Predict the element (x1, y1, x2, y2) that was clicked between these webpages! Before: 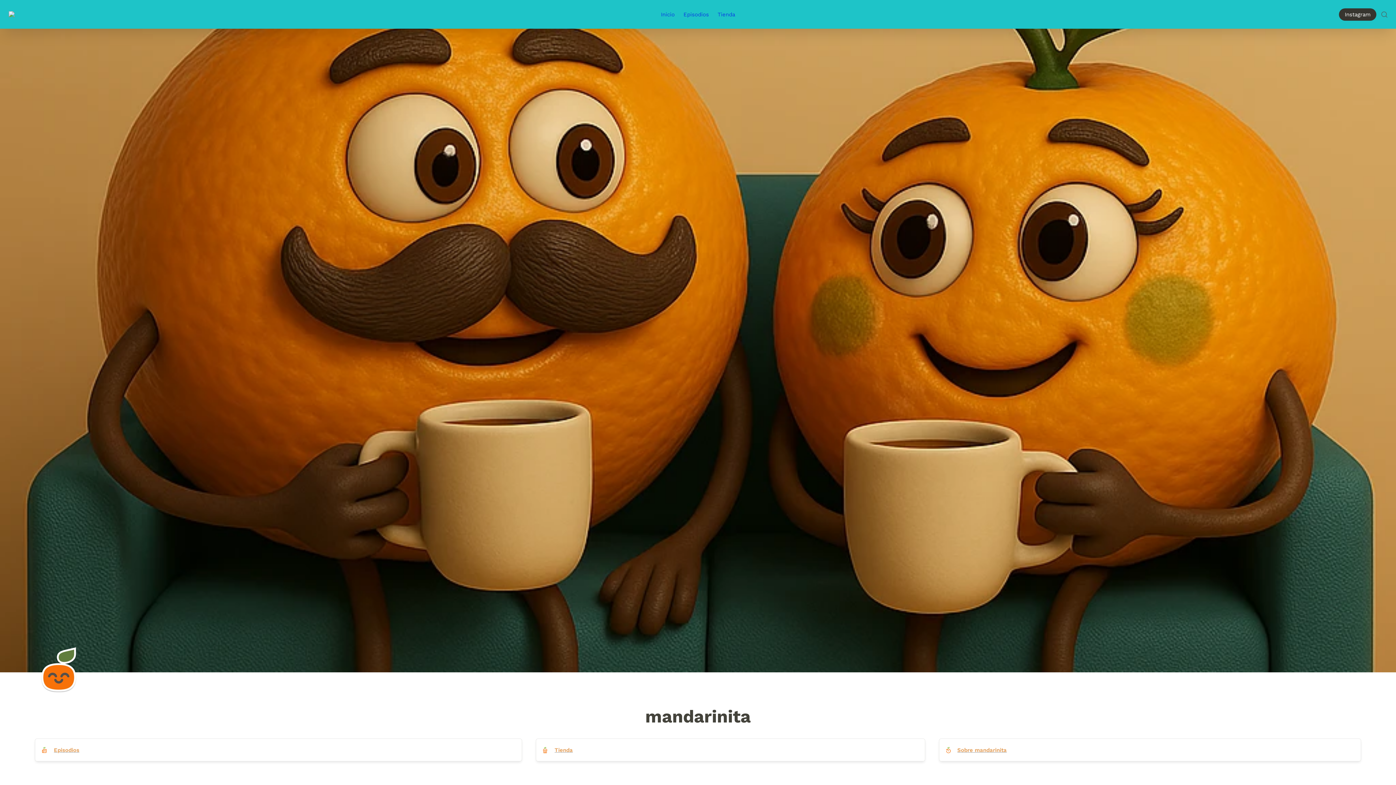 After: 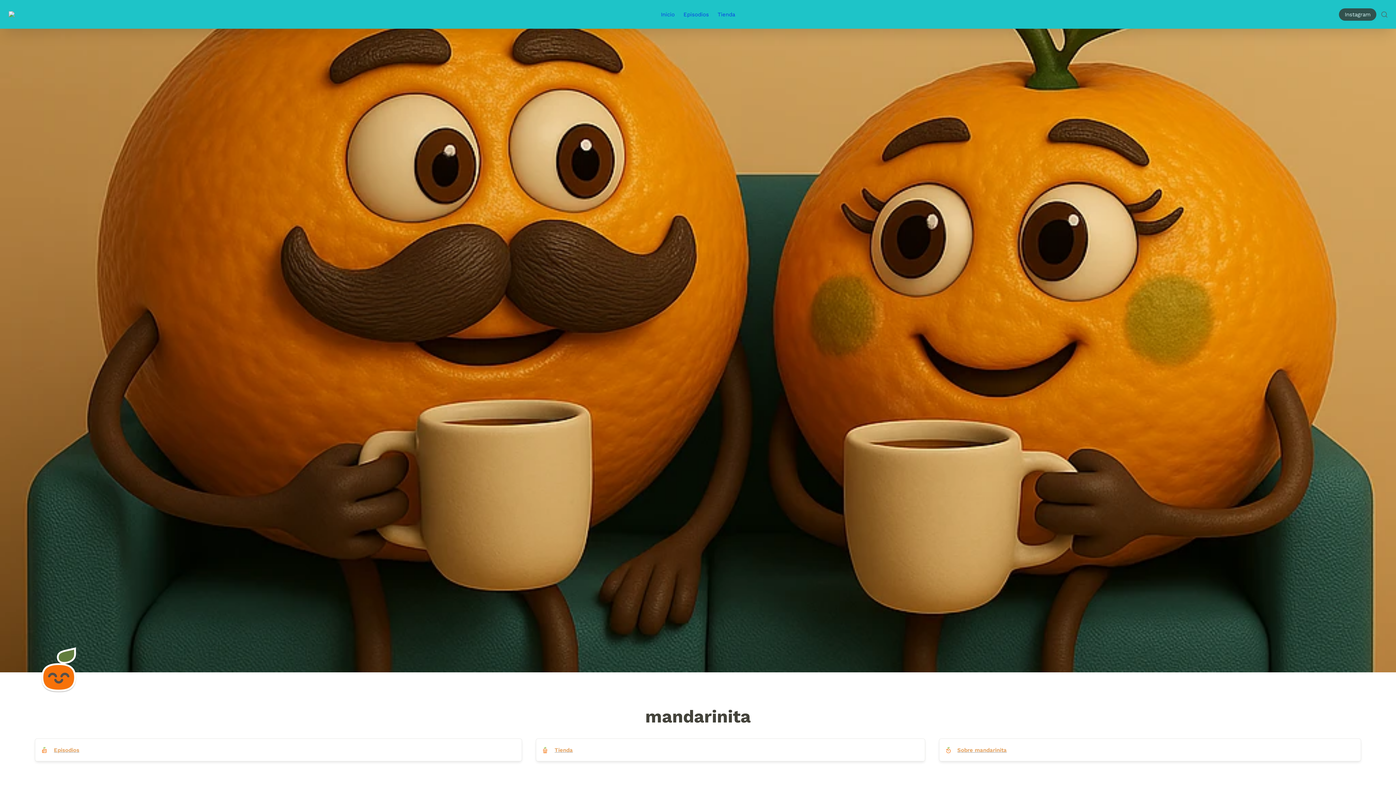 Action: bbox: (1339, 8, 1376, 20) label: Instagram